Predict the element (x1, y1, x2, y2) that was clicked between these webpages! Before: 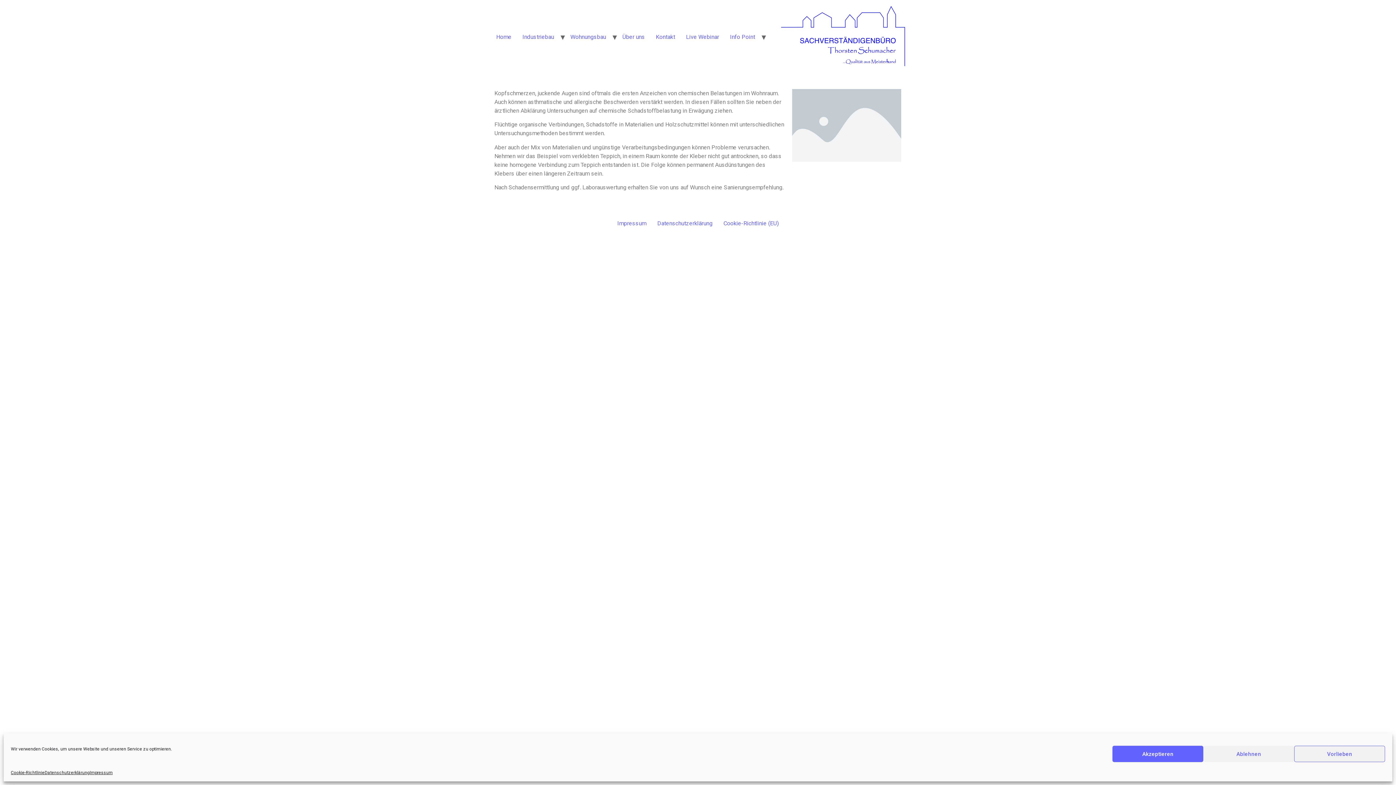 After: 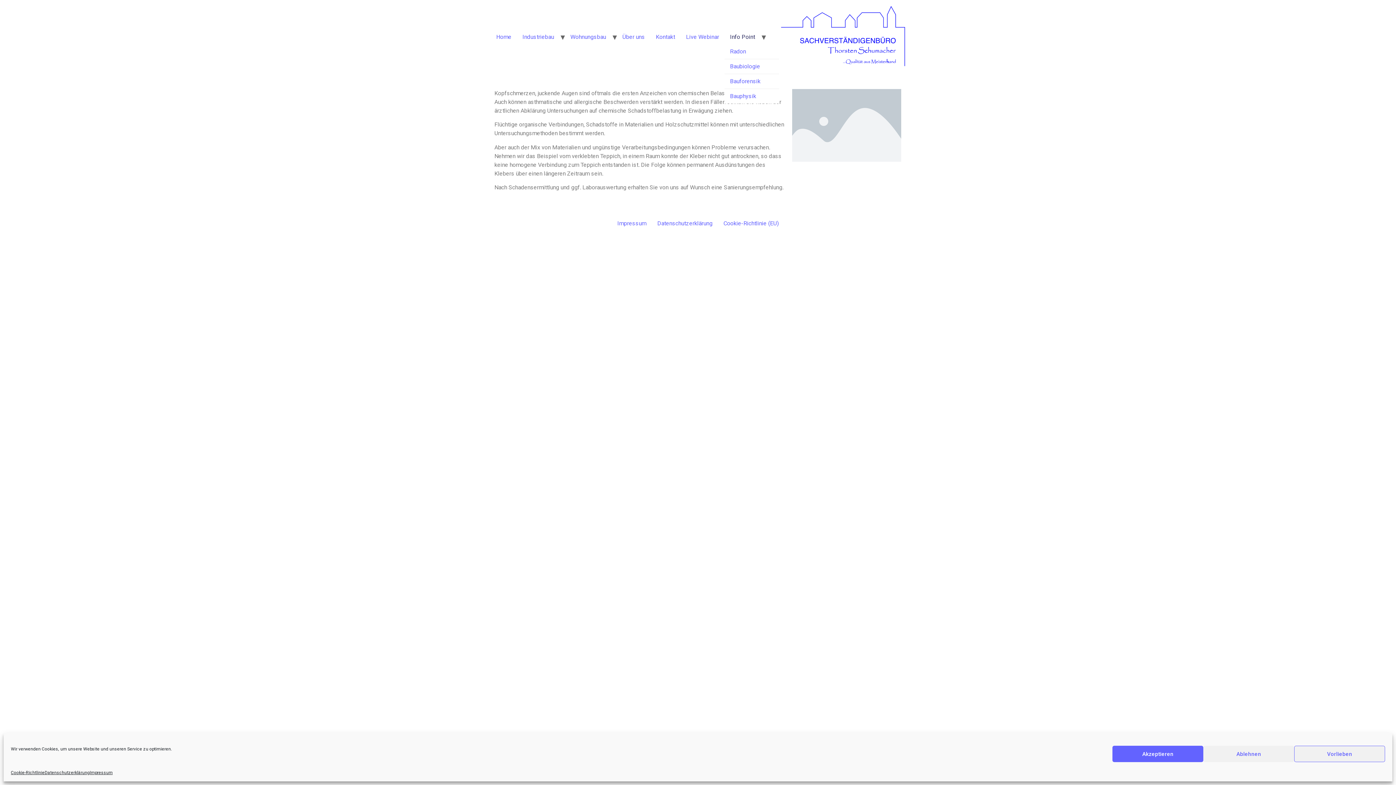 Action: bbox: (724, 29, 760, 44) label: Info Point